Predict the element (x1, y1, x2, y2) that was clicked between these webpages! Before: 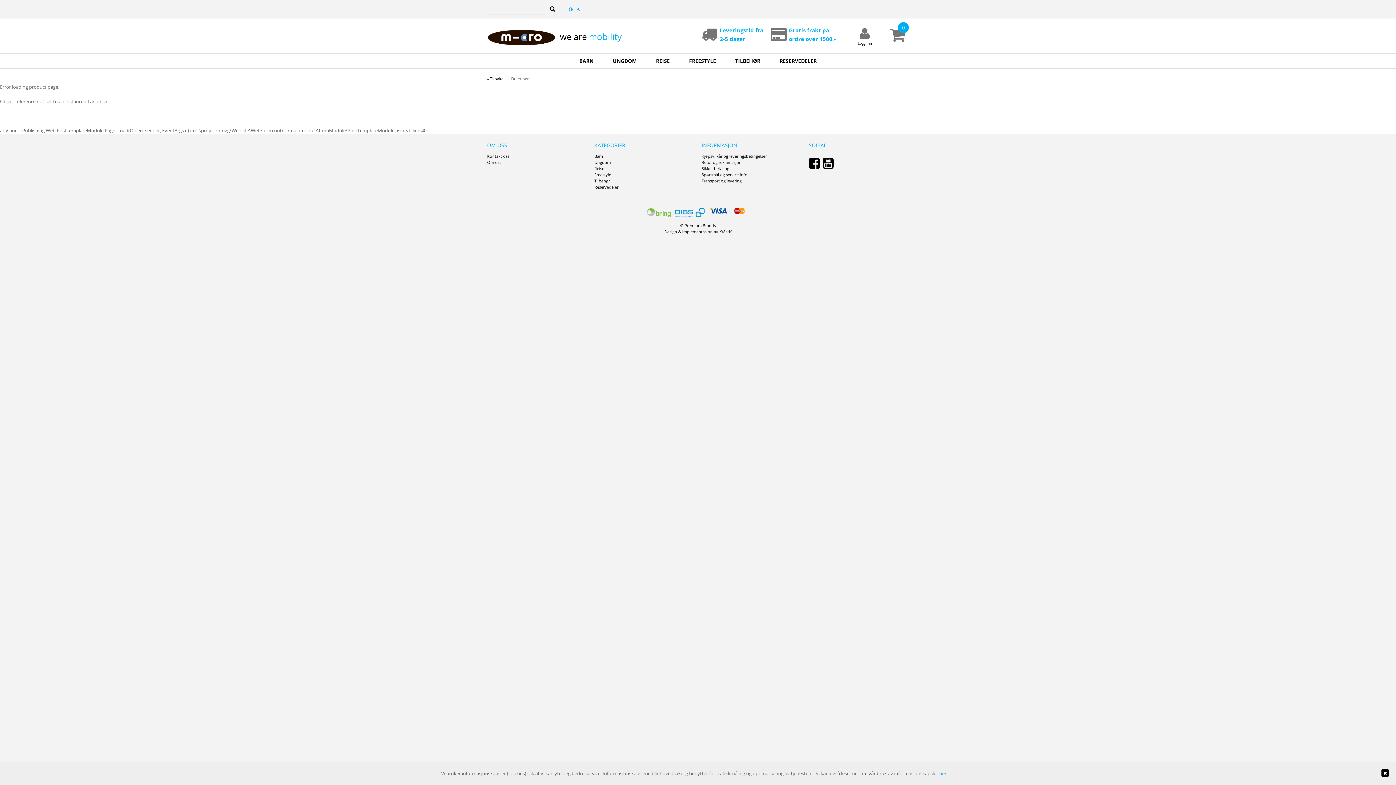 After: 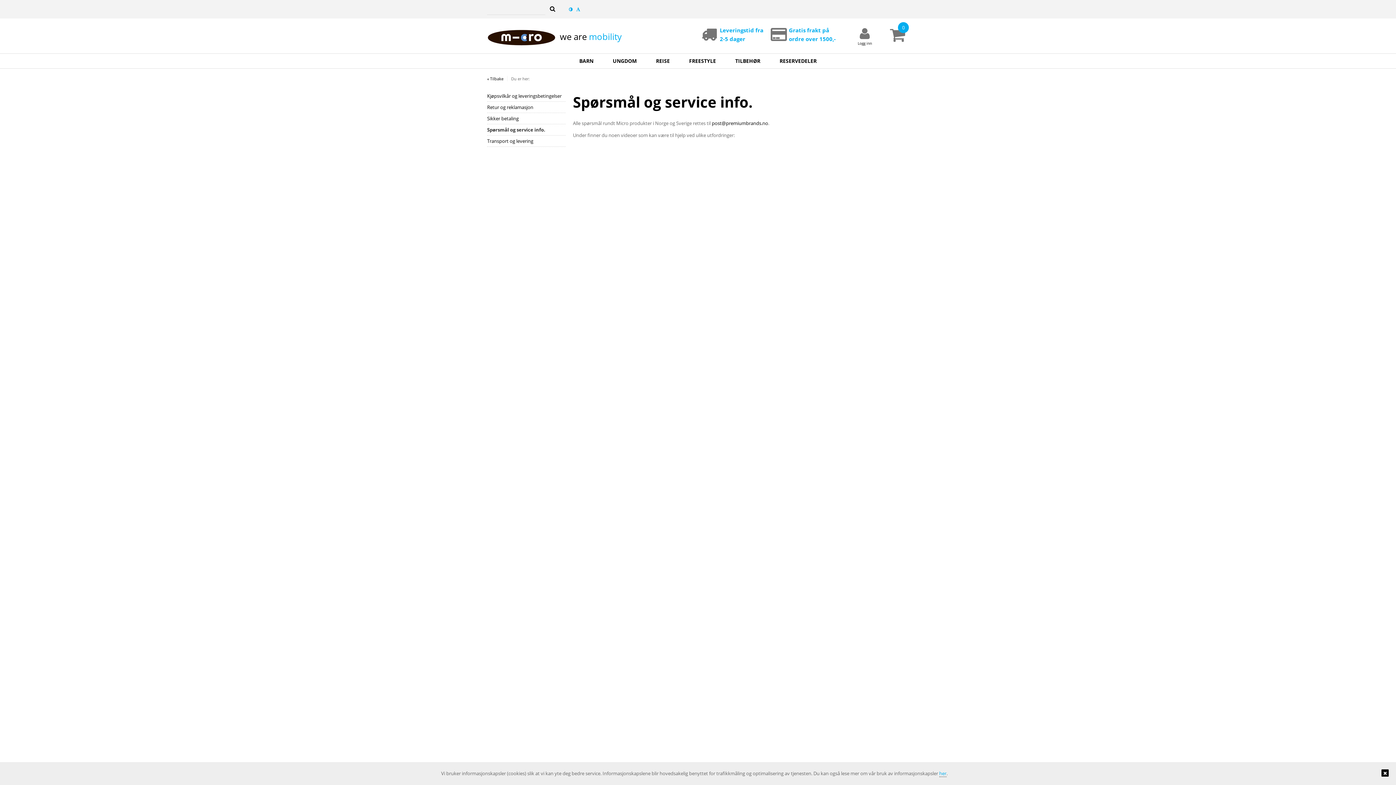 Action: label: Spørsmål og service info. bbox: (701, 172, 748, 177)